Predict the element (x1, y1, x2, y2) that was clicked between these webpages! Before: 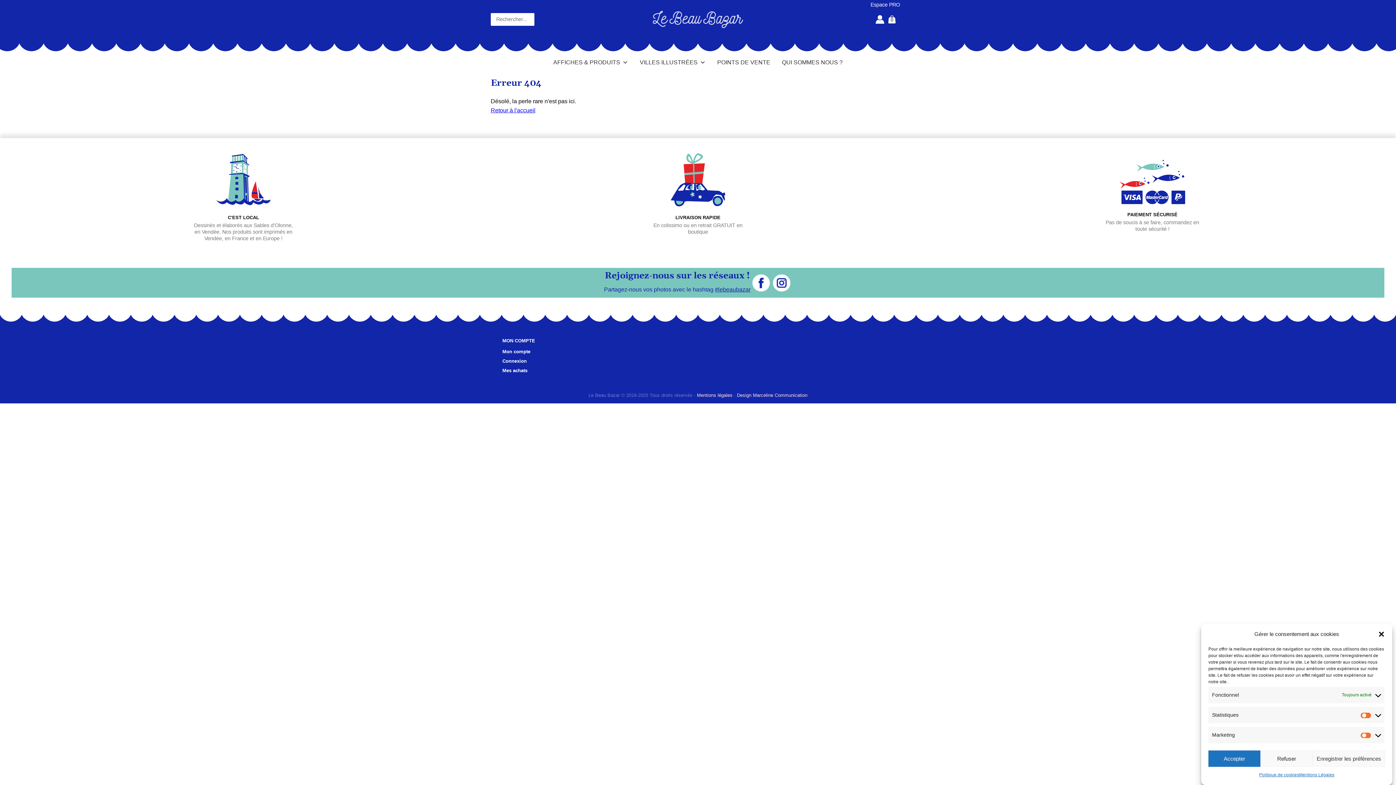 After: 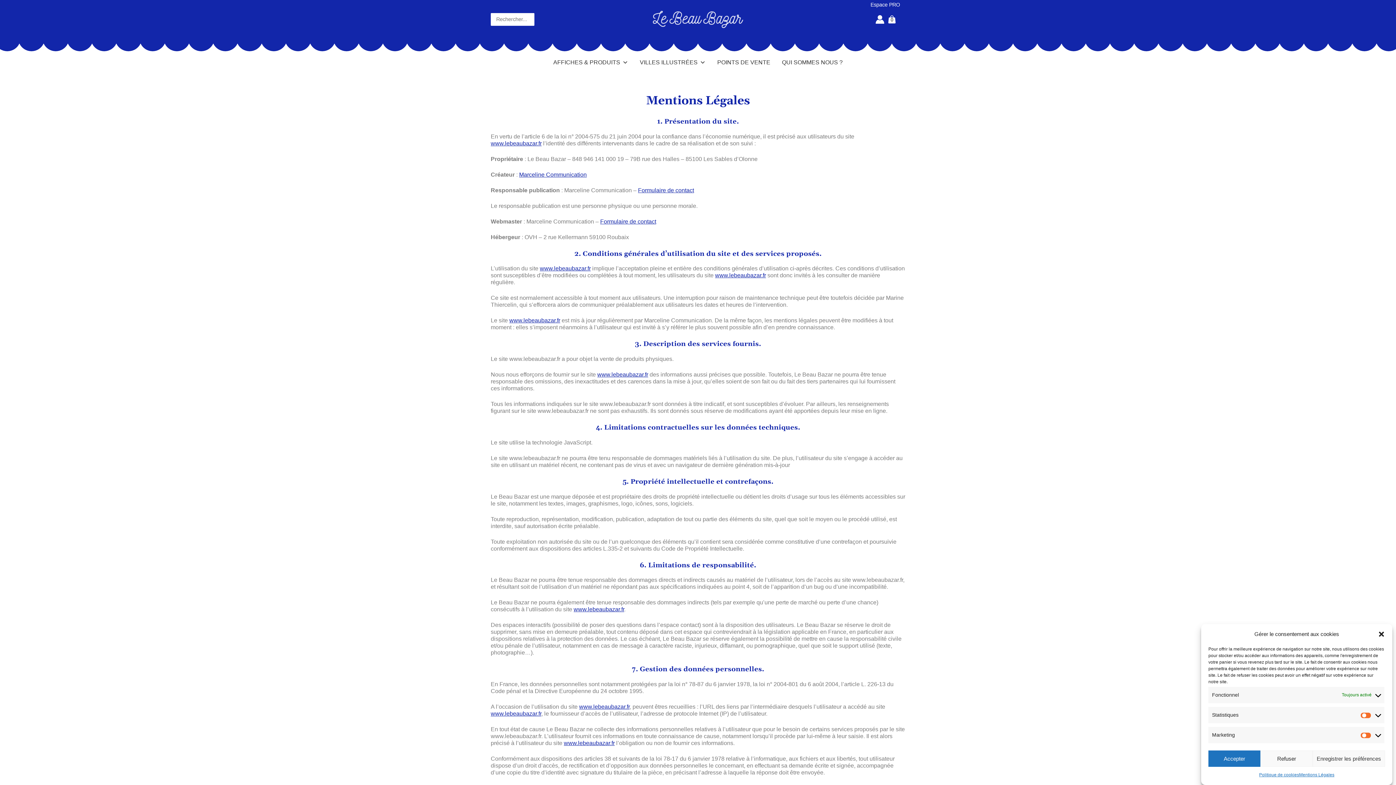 Action: bbox: (697, 392, 732, 398) label: Mentions légales